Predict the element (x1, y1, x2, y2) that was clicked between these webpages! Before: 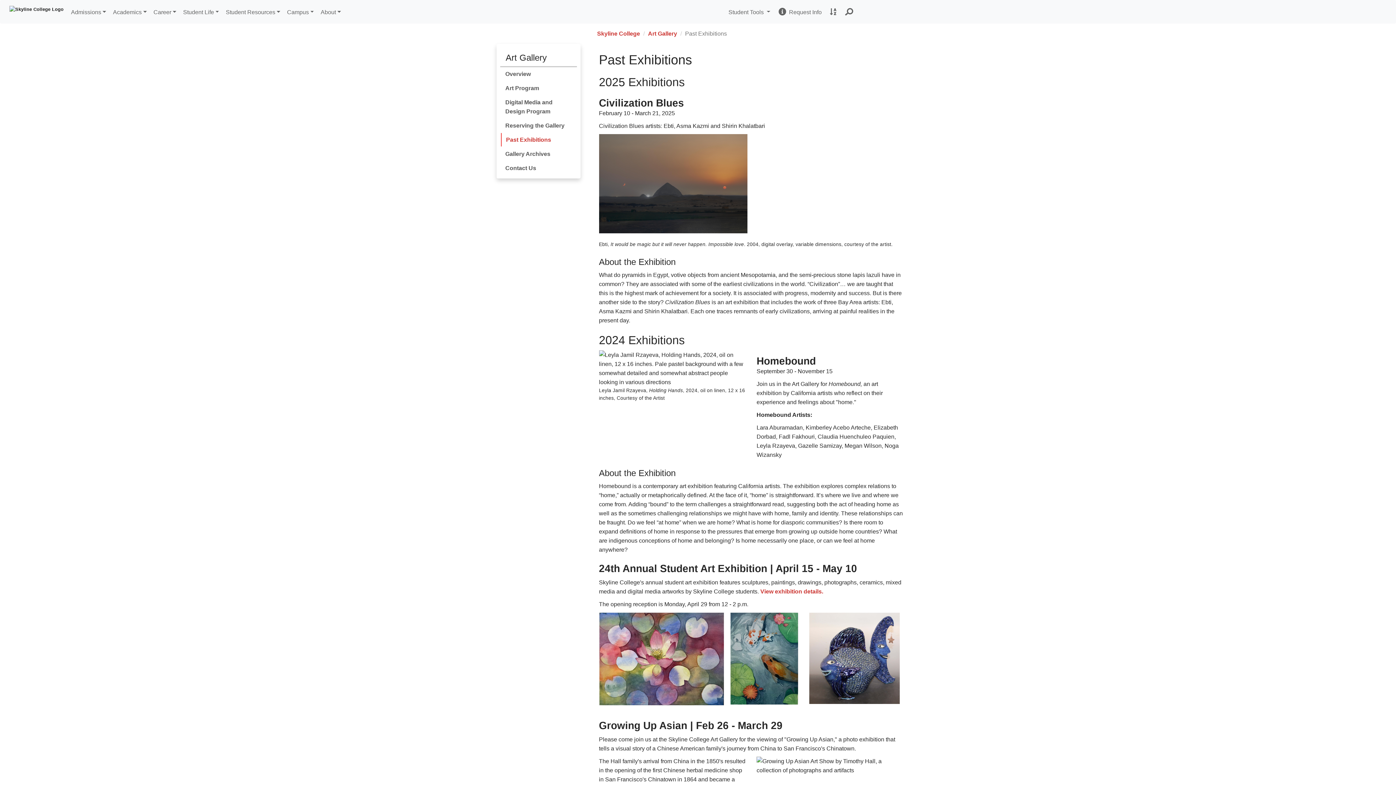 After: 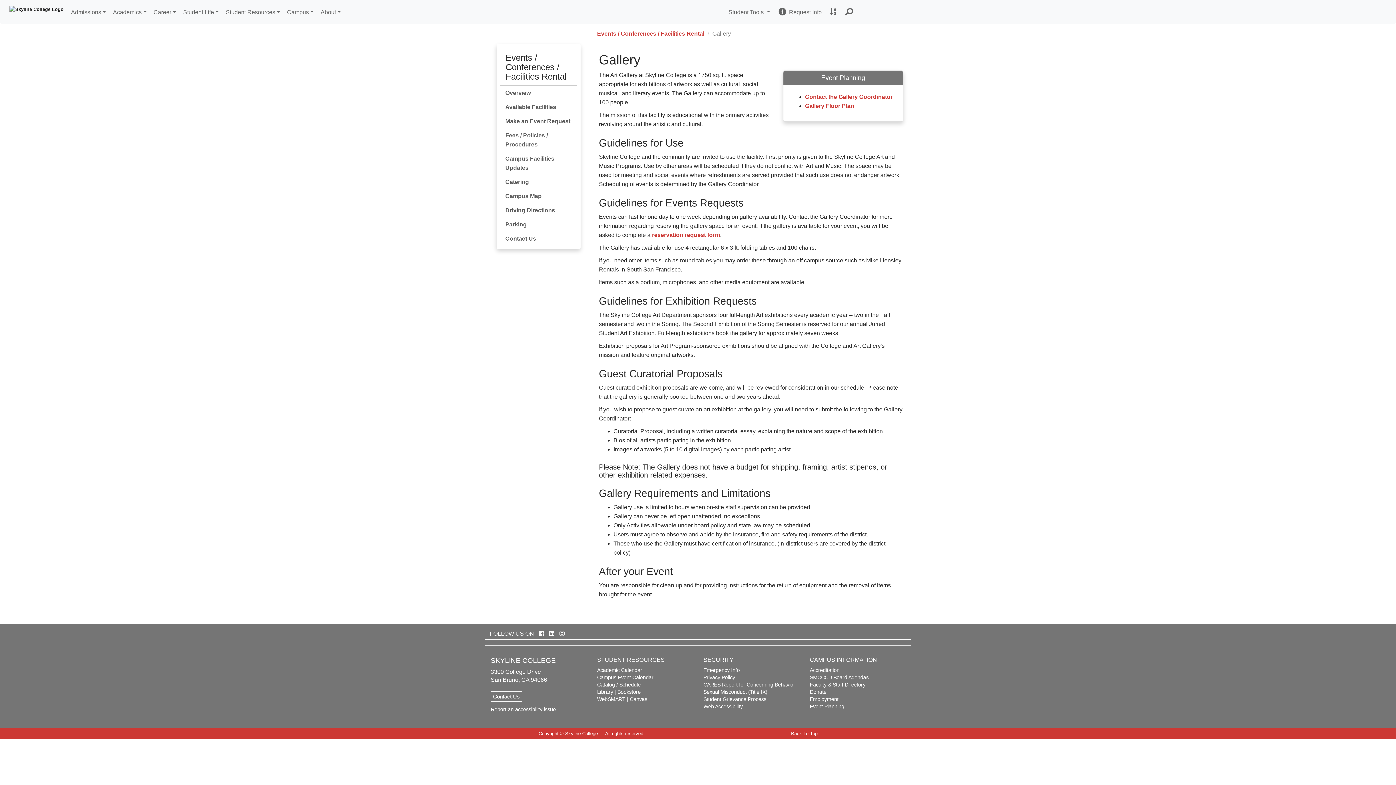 Action: label: Reserving the Gallery bbox: (501, 118, 576, 132)